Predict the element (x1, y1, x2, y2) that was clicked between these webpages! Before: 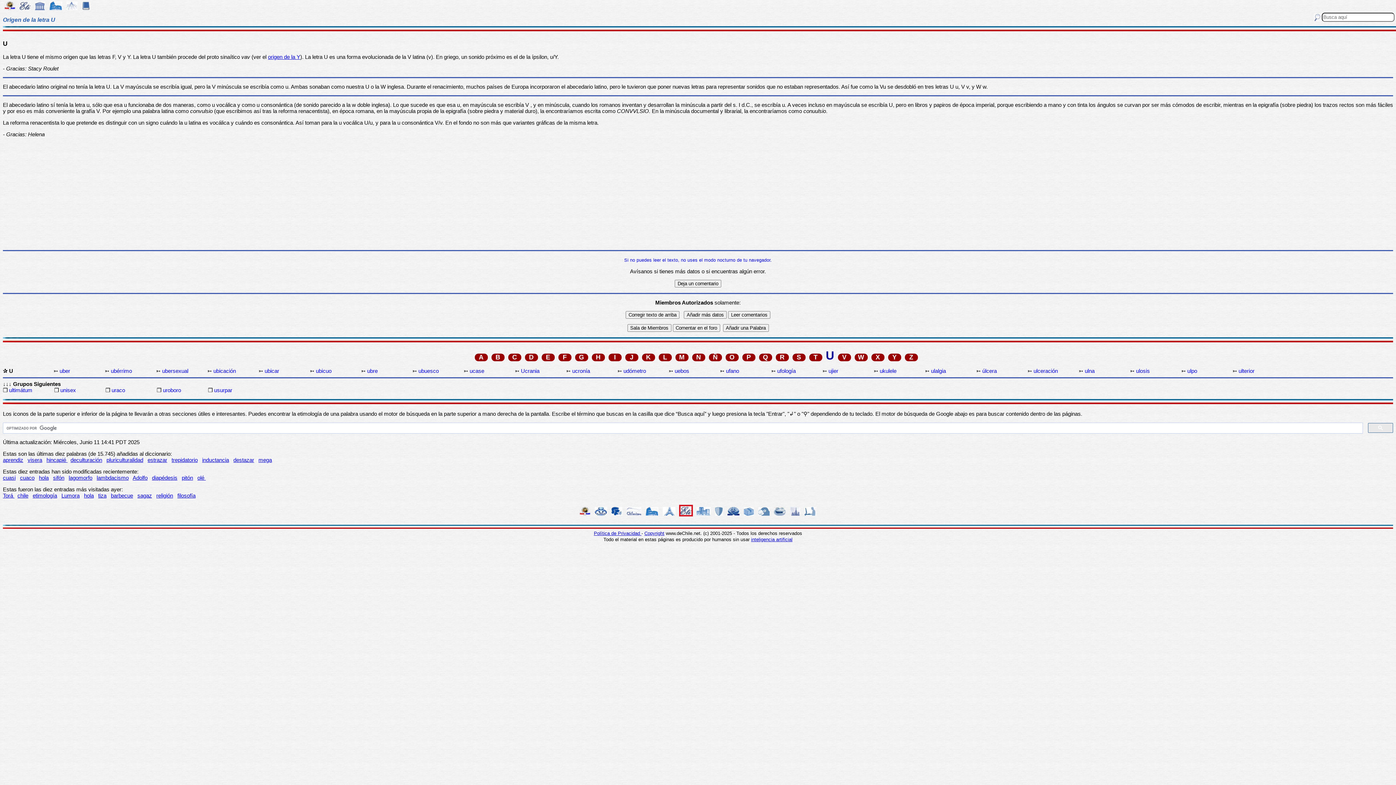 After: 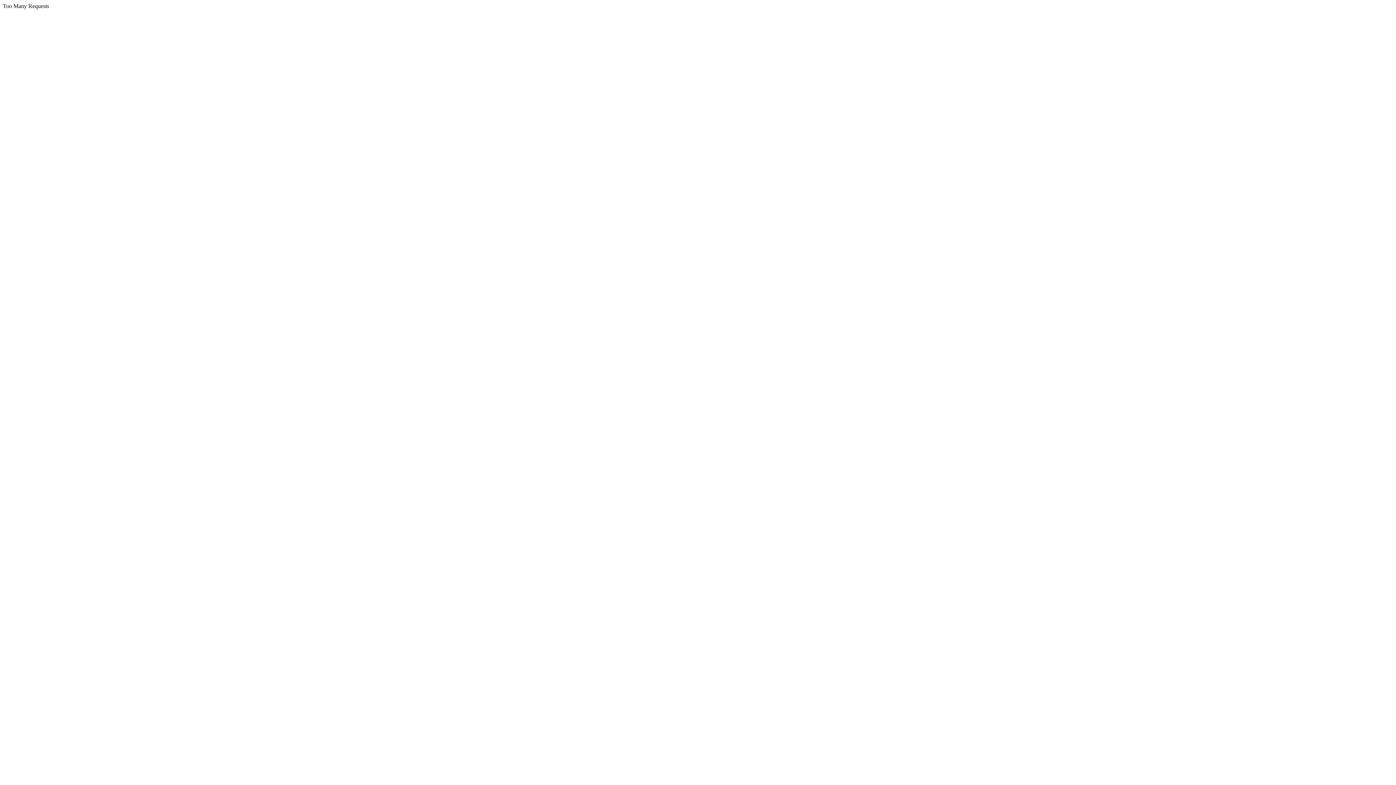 Action: bbox: (789, 512, 801, 518)